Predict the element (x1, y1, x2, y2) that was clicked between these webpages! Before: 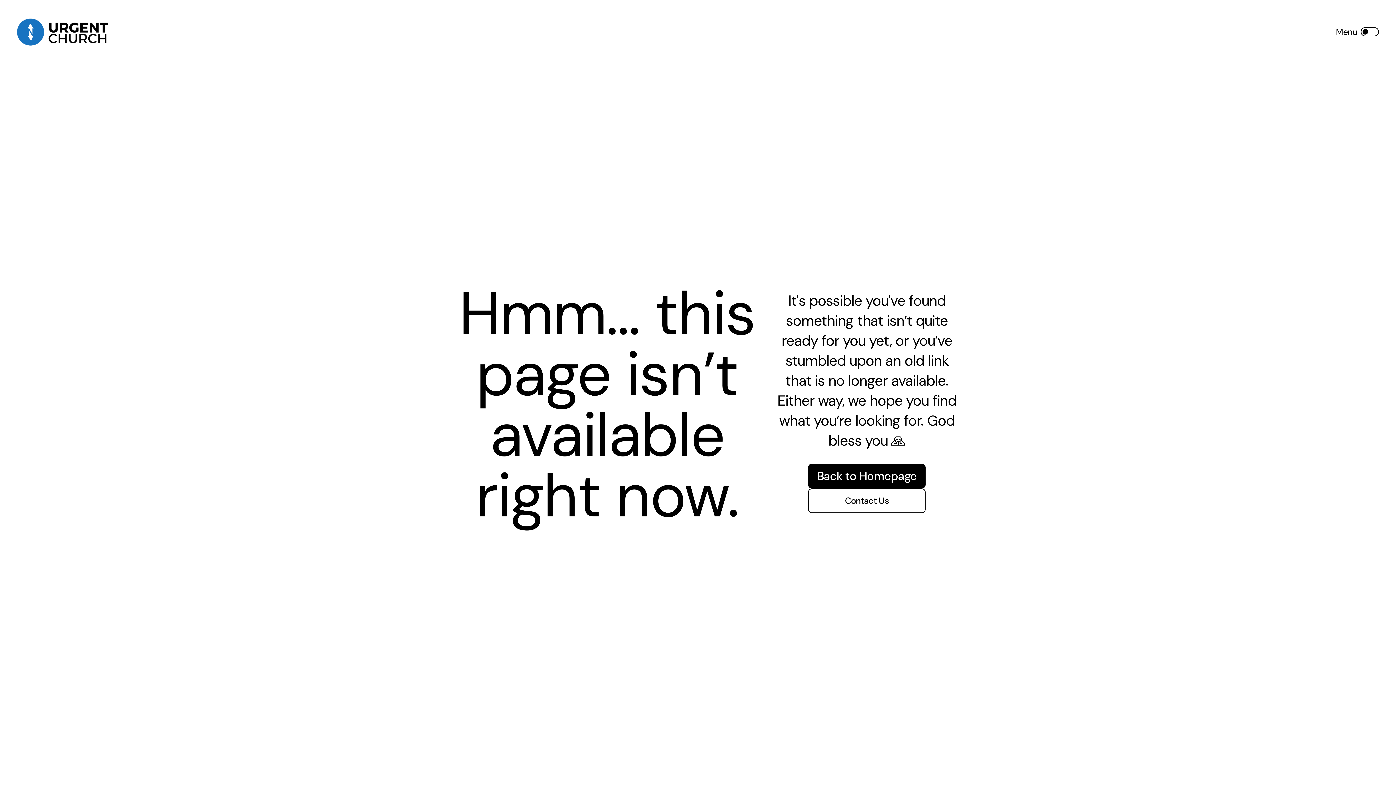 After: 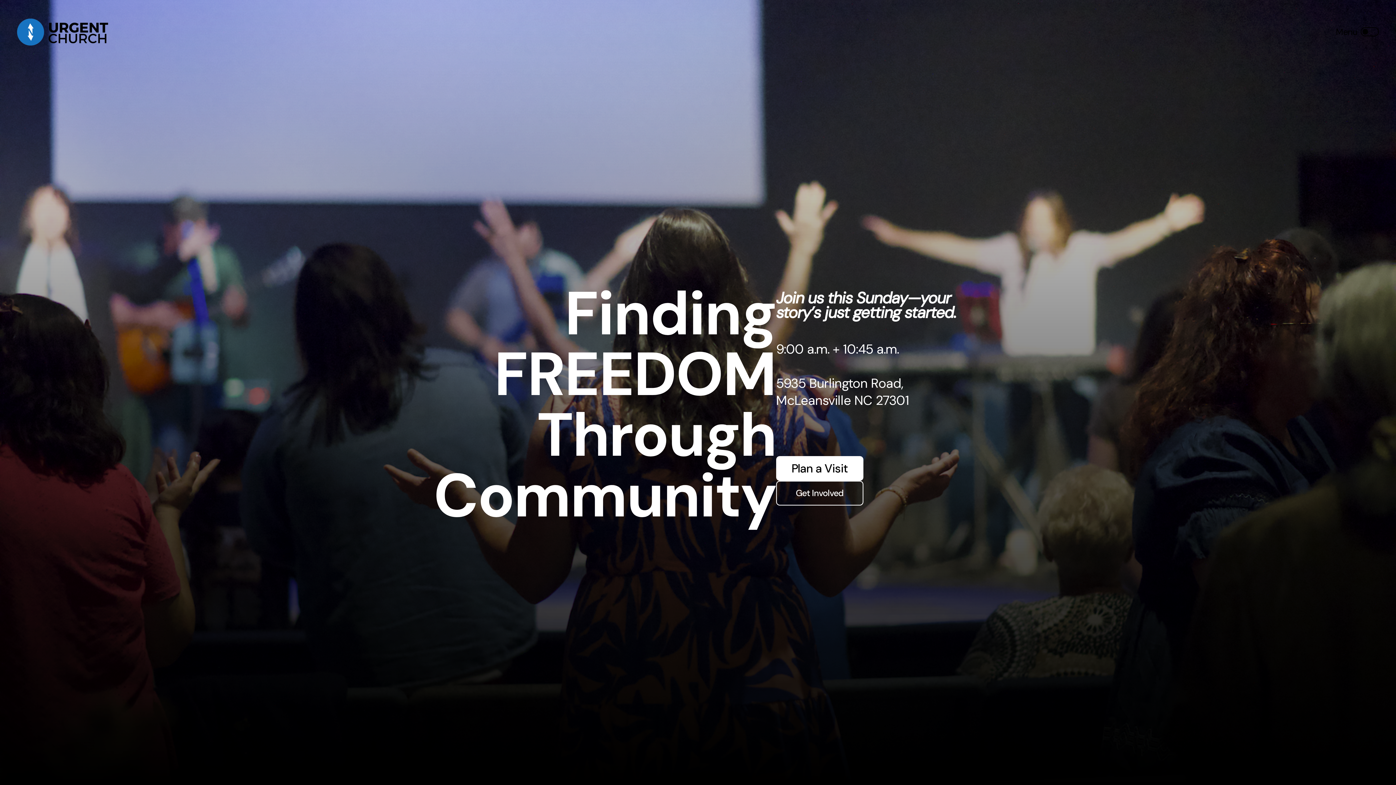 Action: bbox: (808, 463, 925, 488) label: Back to Homepage